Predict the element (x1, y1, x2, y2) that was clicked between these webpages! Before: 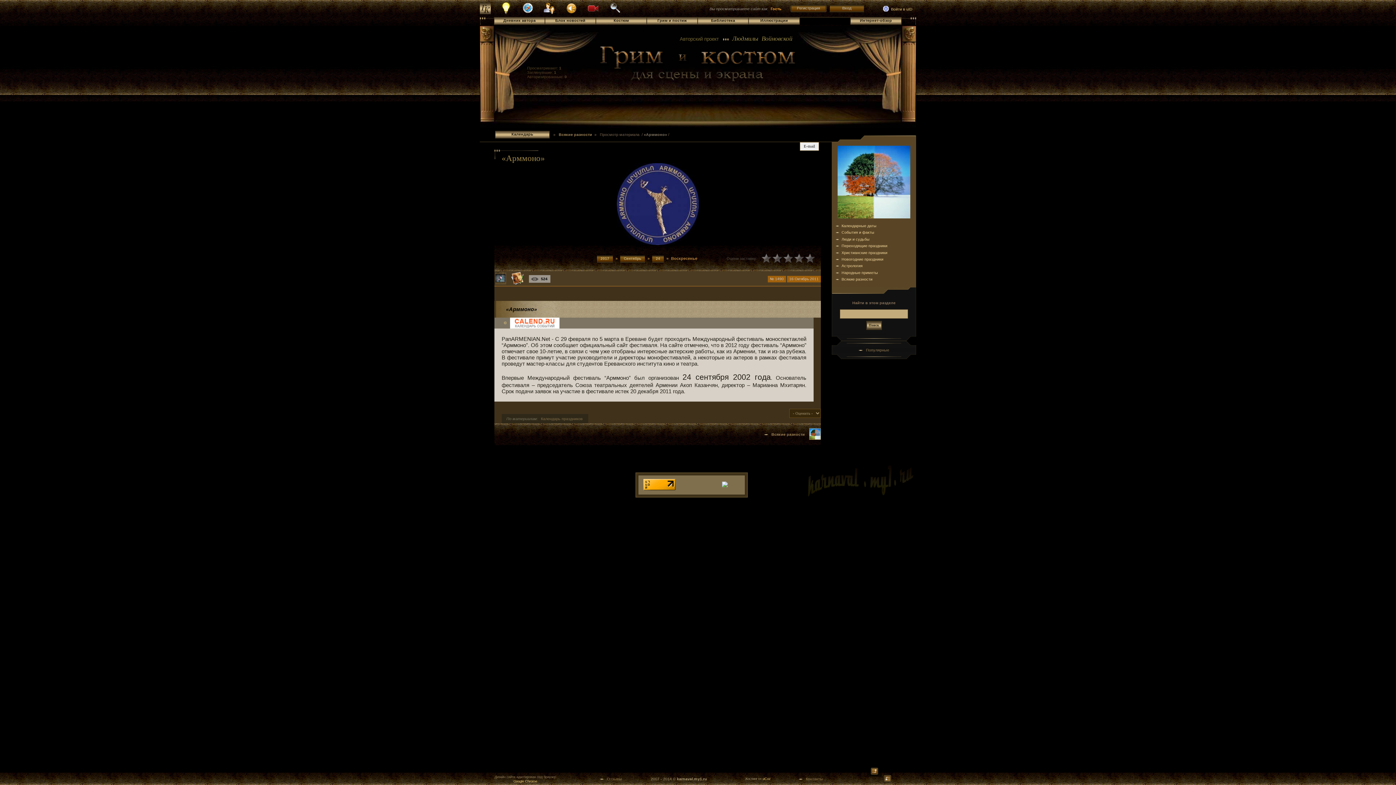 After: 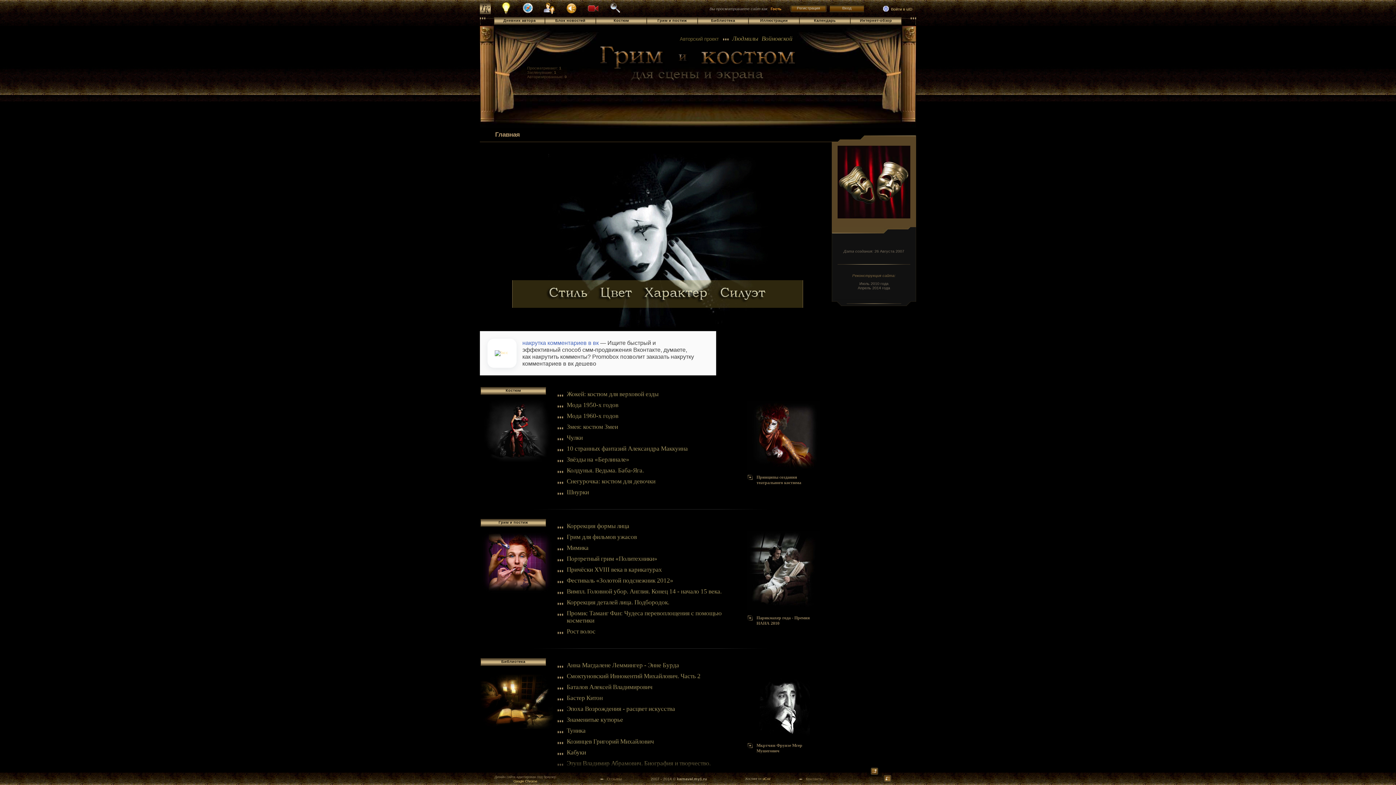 Action: bbox: (600, 61, 796, 66)